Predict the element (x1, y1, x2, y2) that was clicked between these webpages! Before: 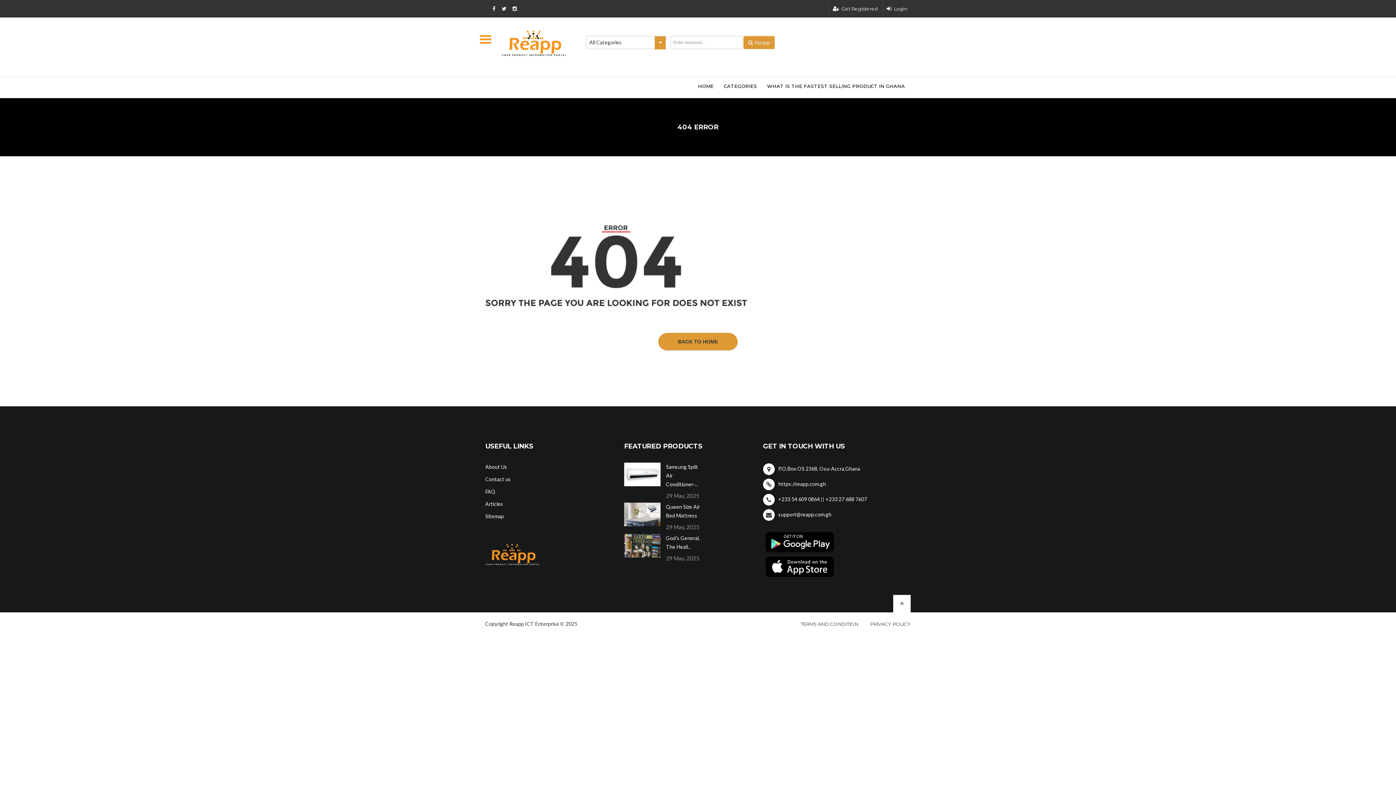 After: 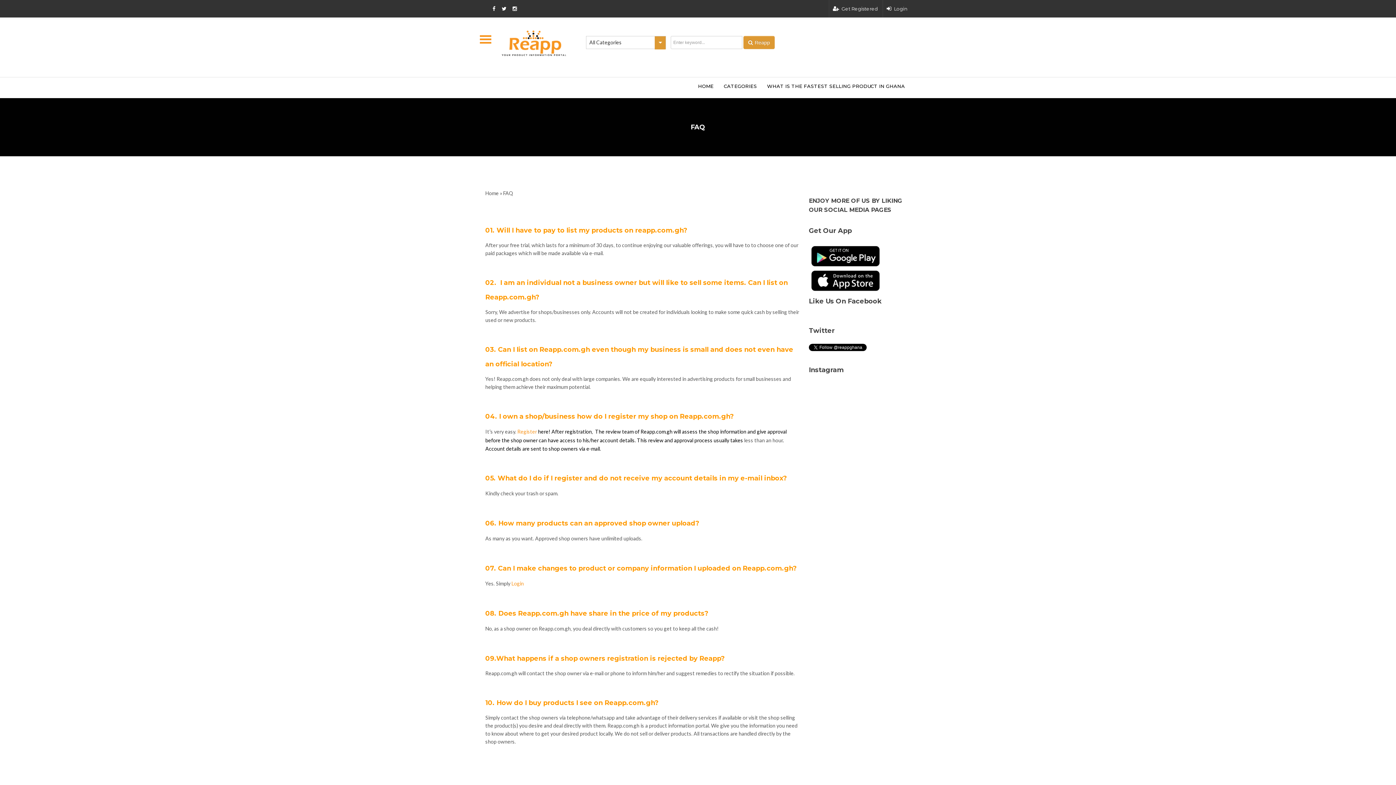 Action: bbox: (485, 488, 495, 494) label: FAQ